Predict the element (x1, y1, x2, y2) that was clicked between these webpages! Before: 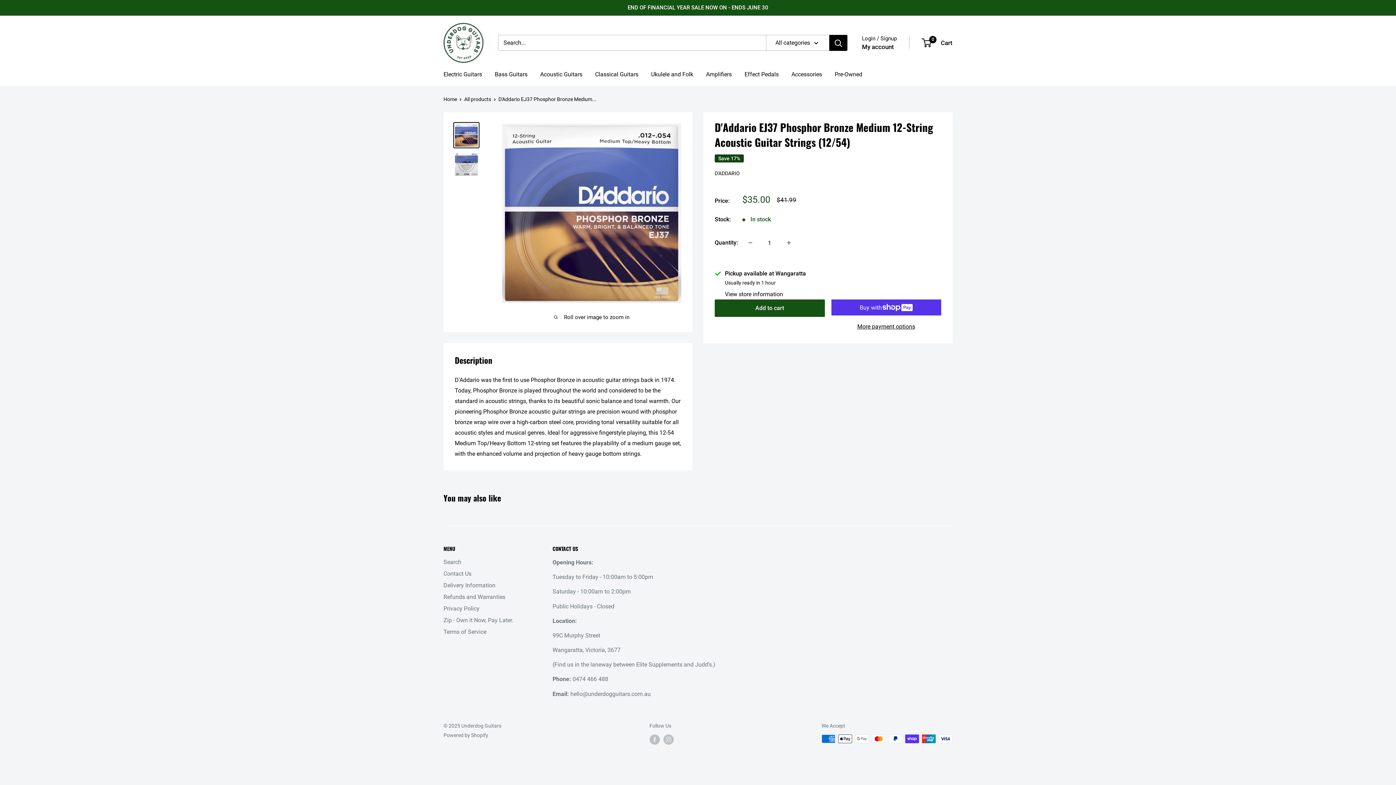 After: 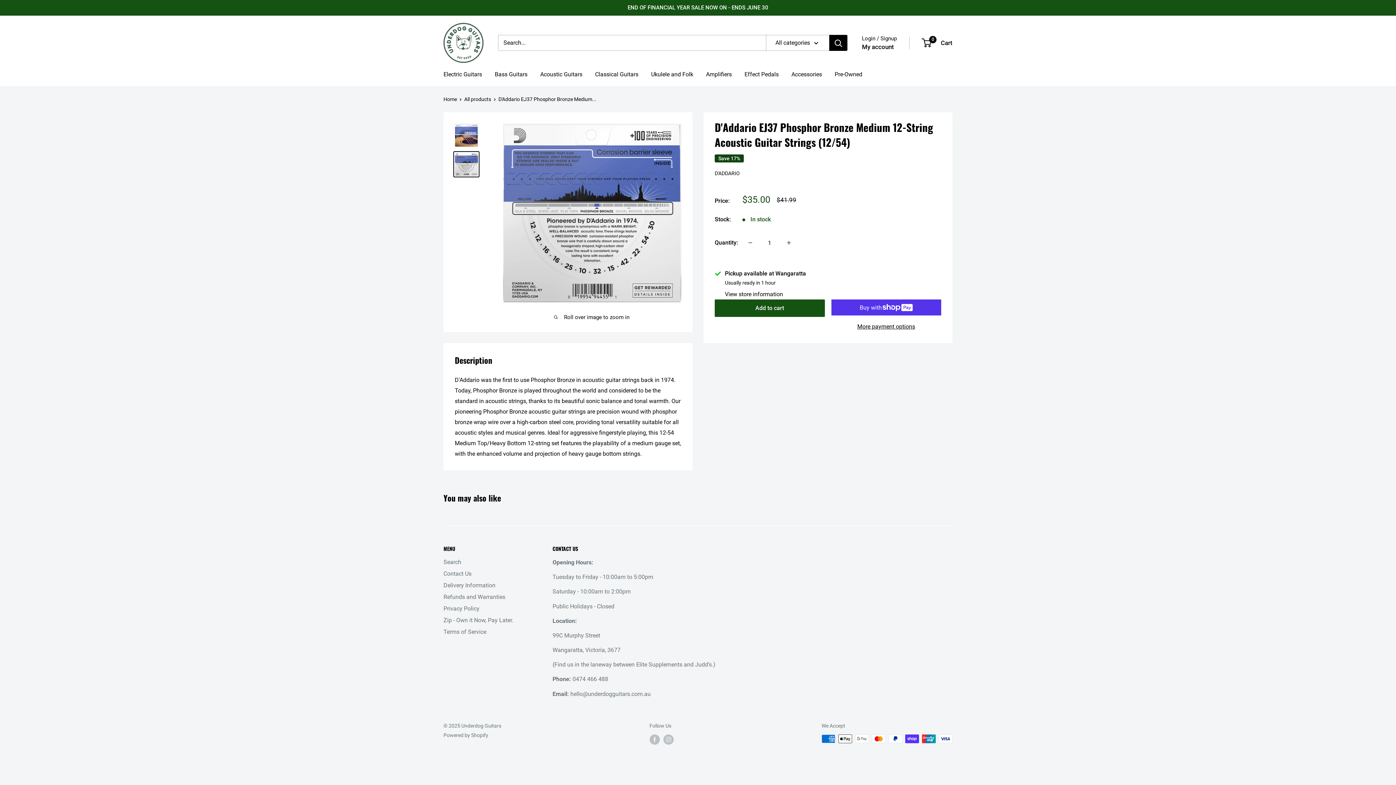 Action: bbox: (453, 151, 479, 177)